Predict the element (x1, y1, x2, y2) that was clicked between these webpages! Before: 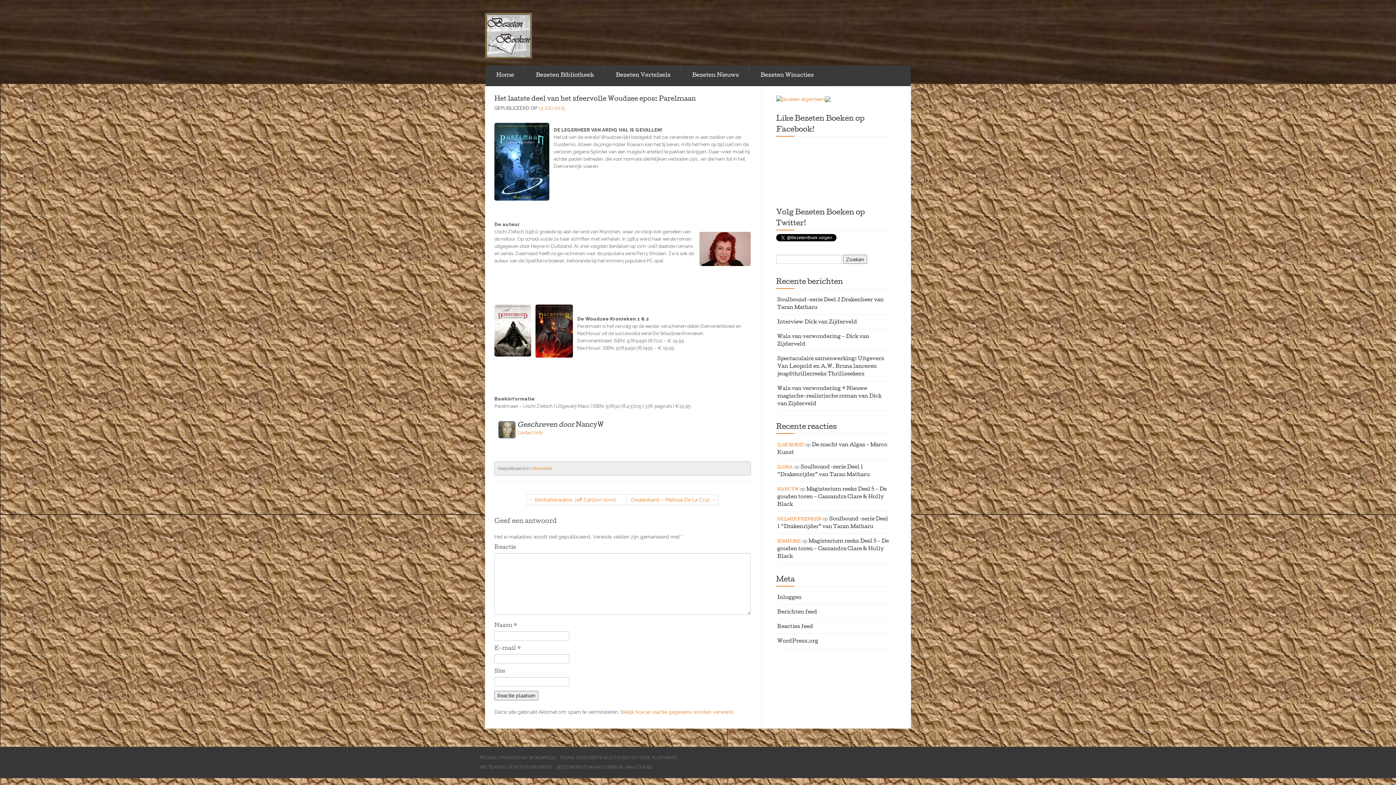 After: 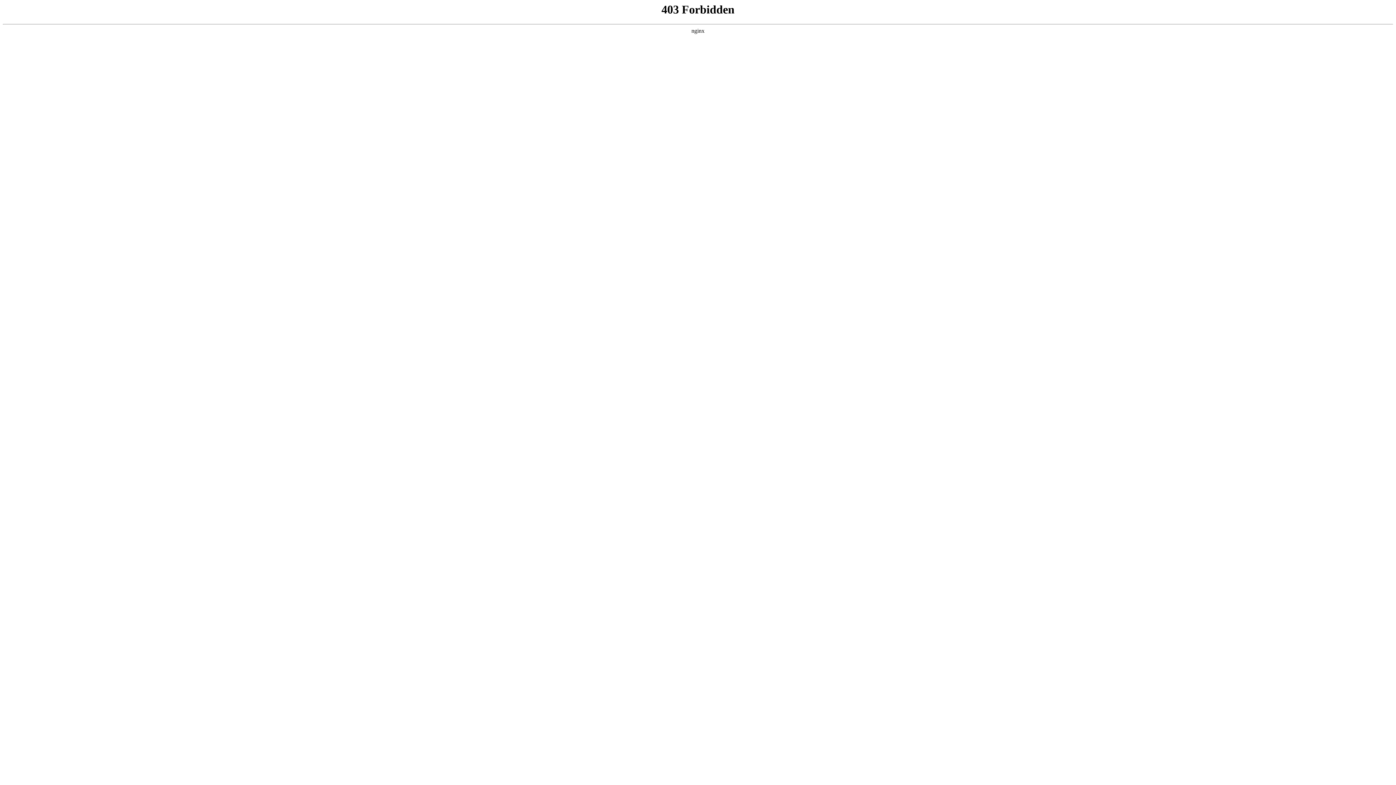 Action: label: WordPress.org bbox: (777, 639, 818, 644)